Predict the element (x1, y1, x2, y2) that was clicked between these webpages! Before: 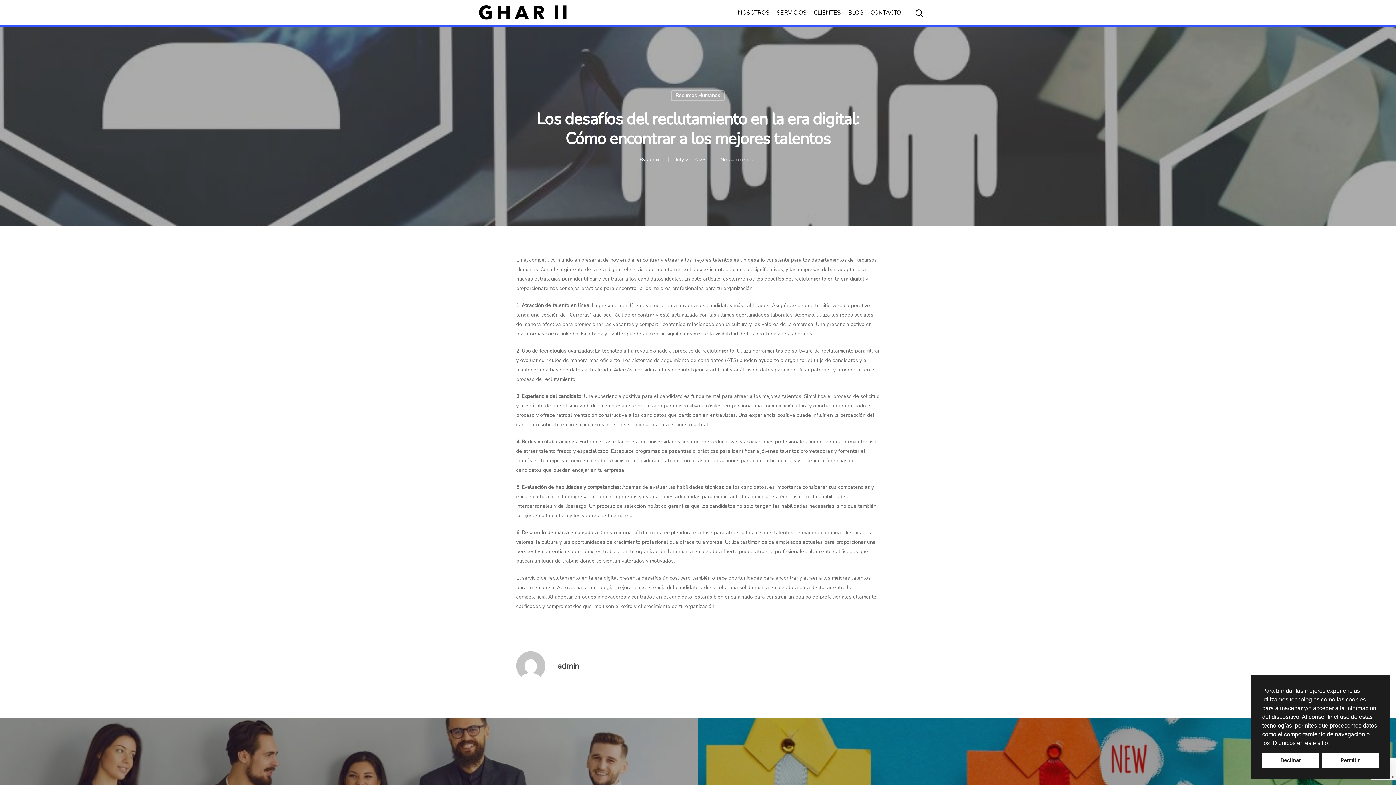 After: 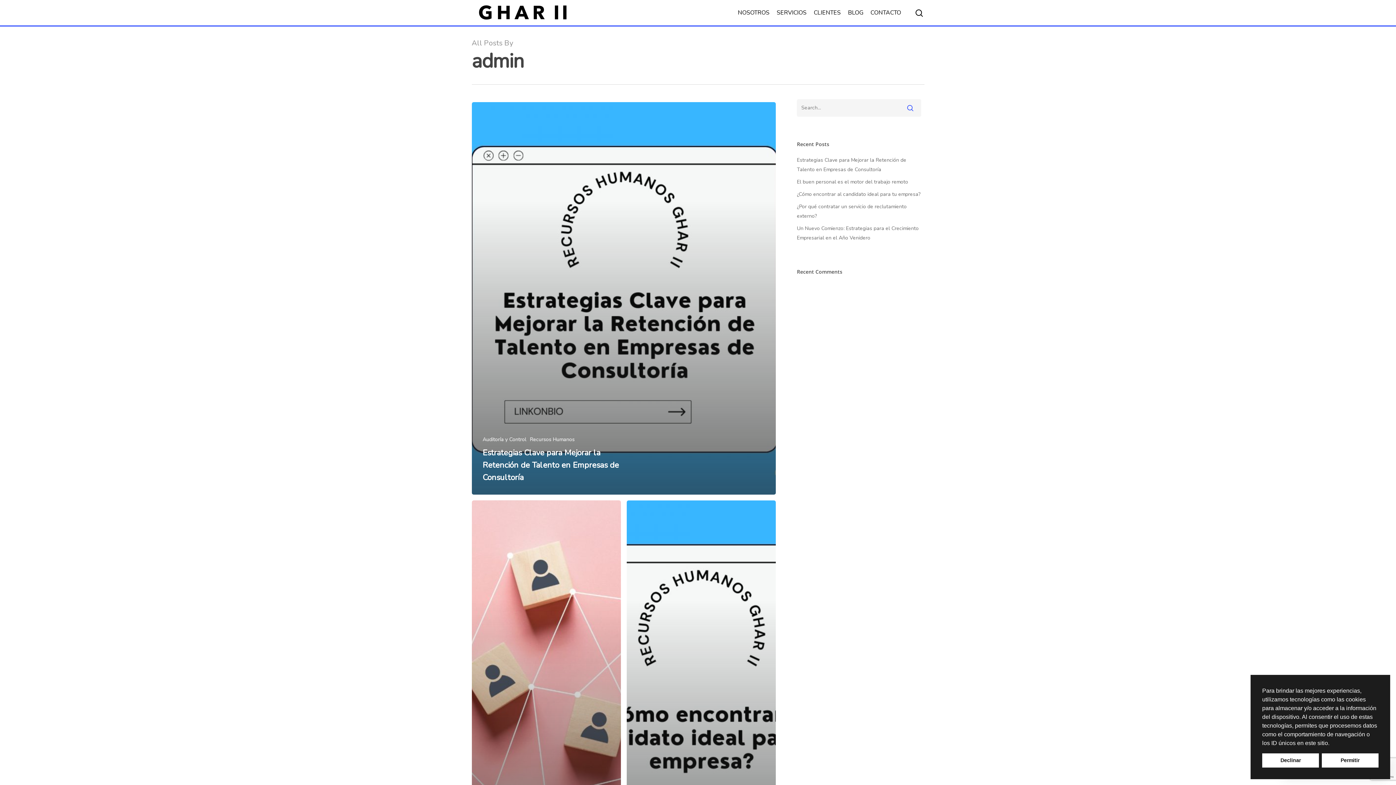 Action: bbox: (647, 156, 660, 163) label: admin